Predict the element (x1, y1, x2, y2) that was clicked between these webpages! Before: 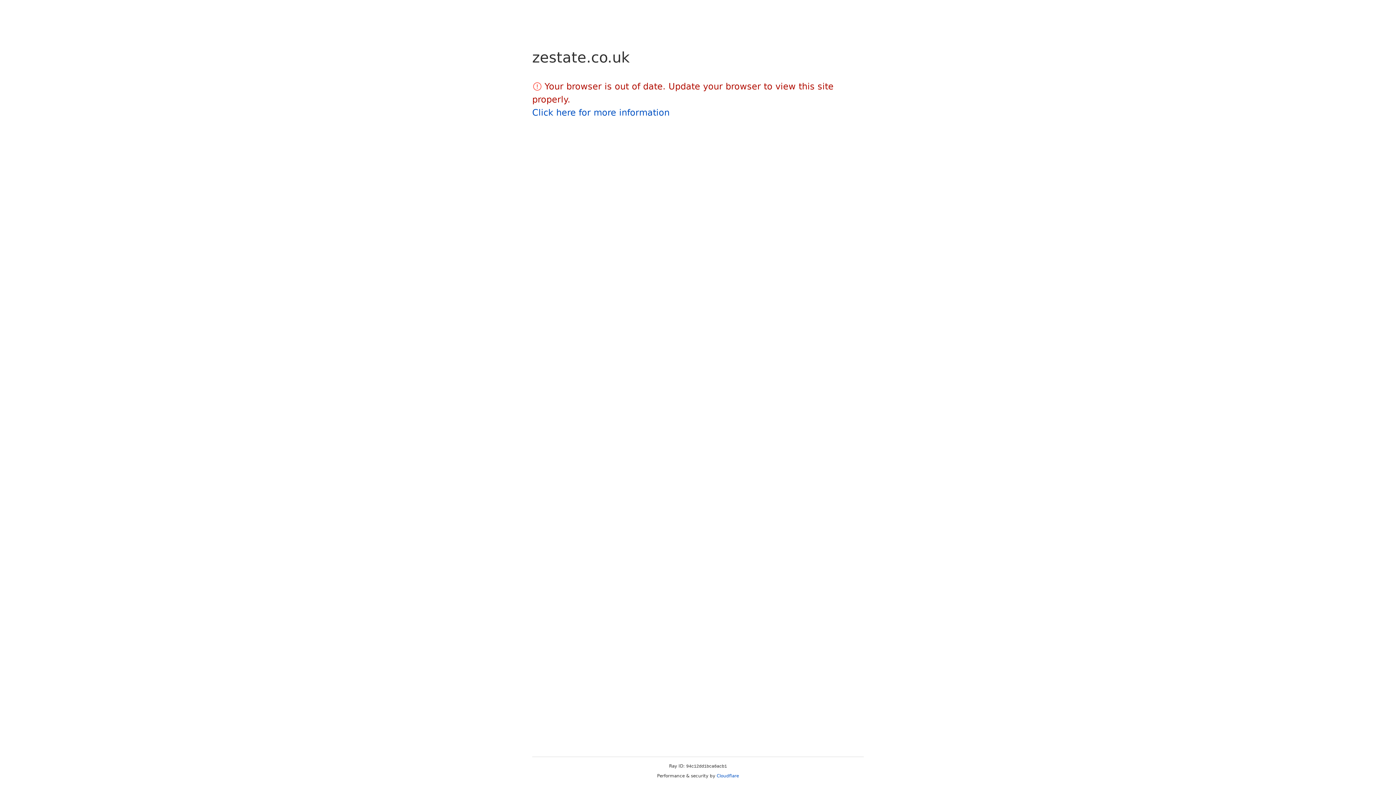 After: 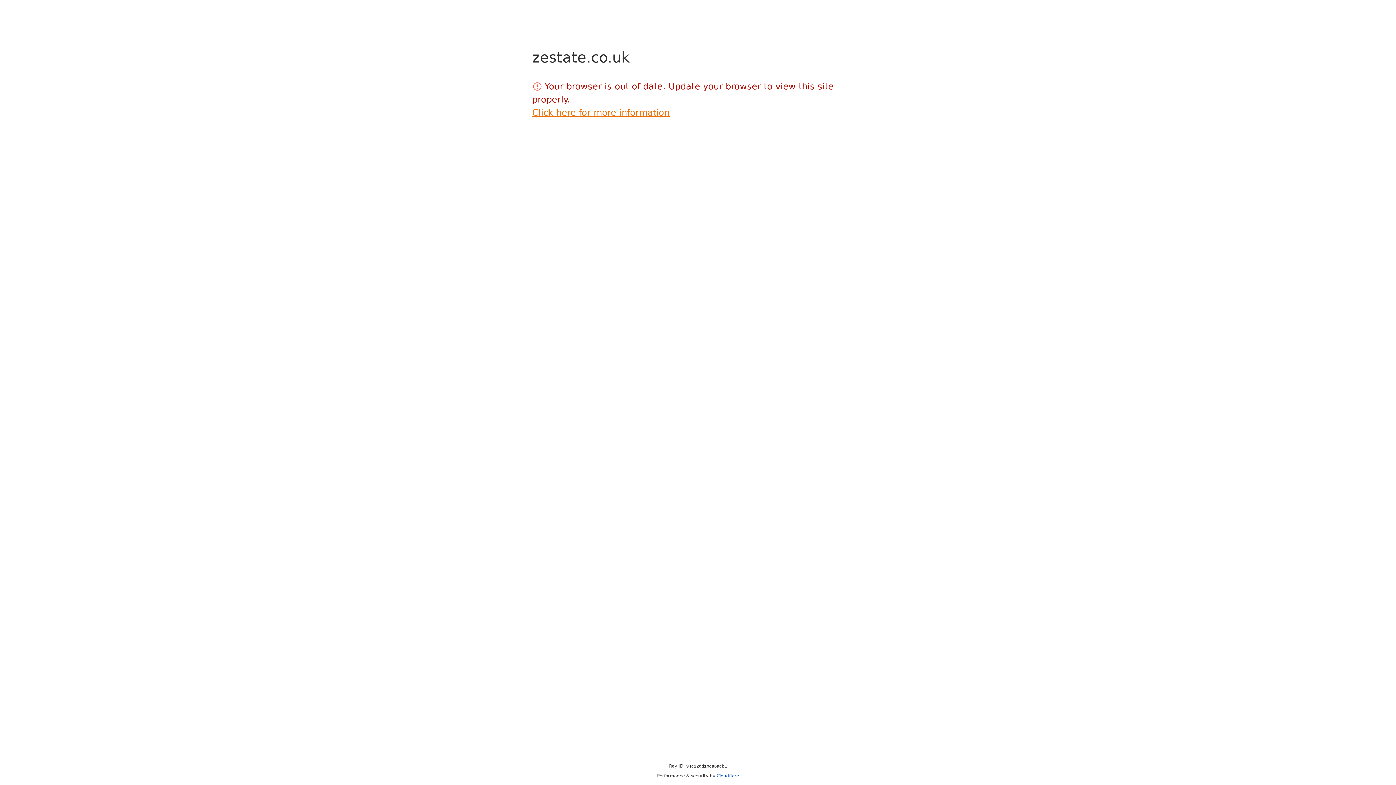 Action: bbox: (532, 107, 669, 117) label: Click here for more information